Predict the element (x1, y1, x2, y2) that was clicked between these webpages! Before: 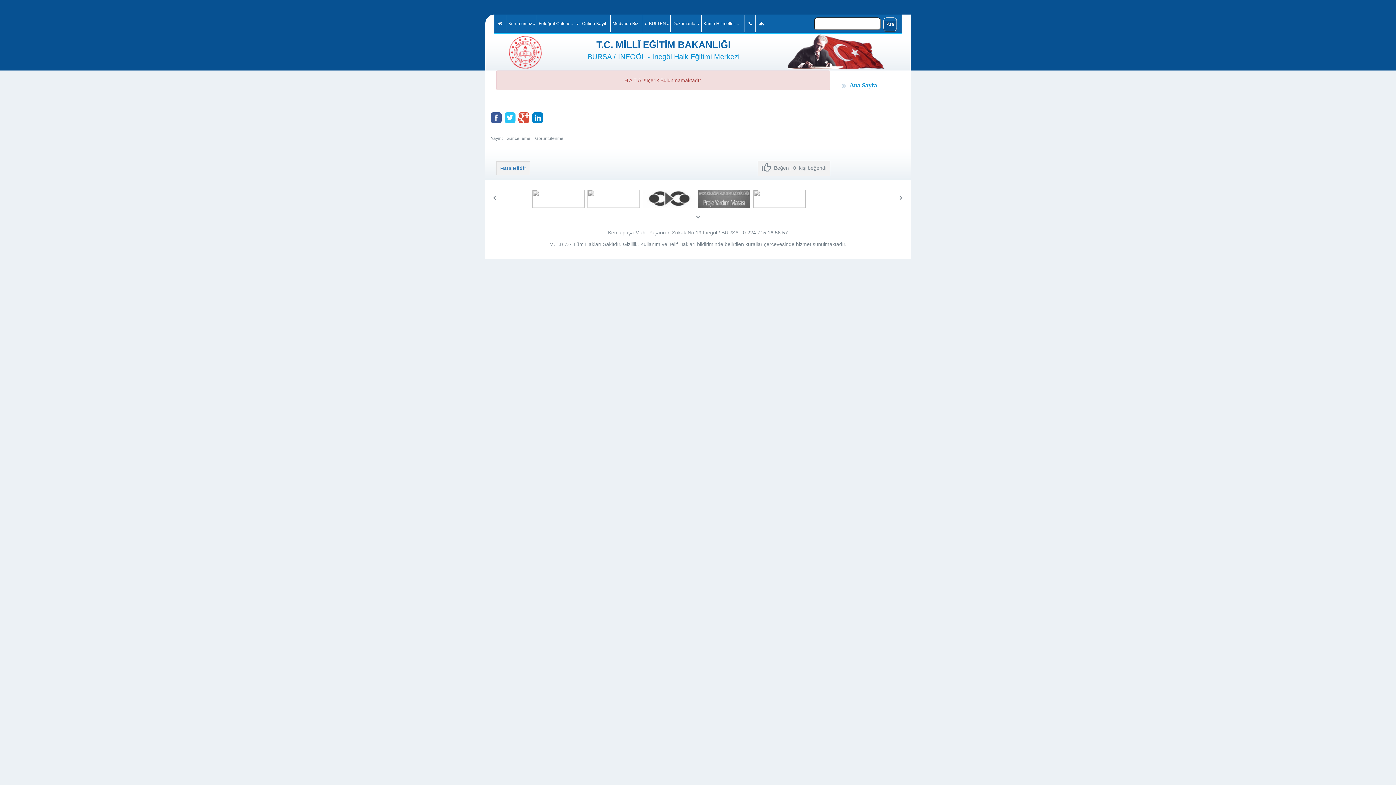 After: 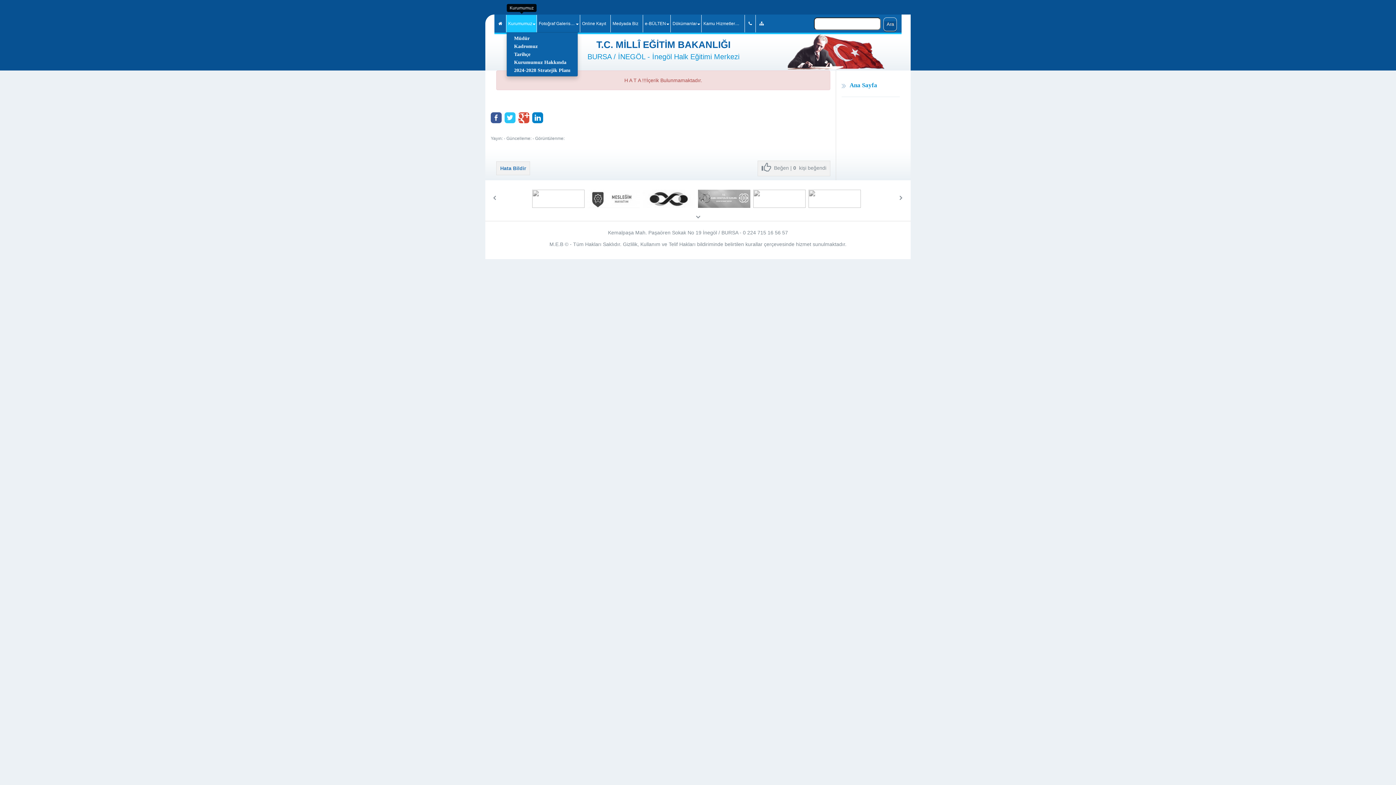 Action: label: Kurumumuz bbox: (506, 14, 536, 32)